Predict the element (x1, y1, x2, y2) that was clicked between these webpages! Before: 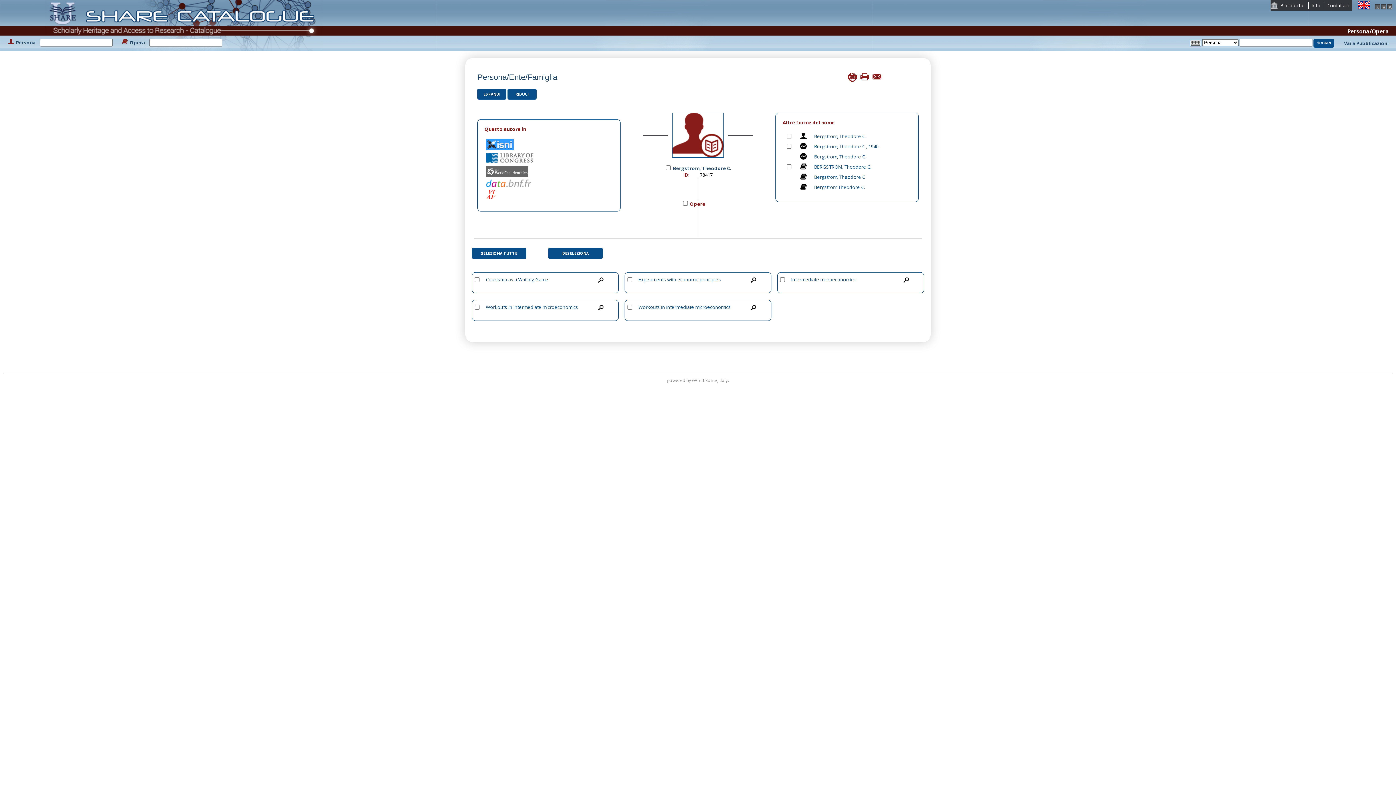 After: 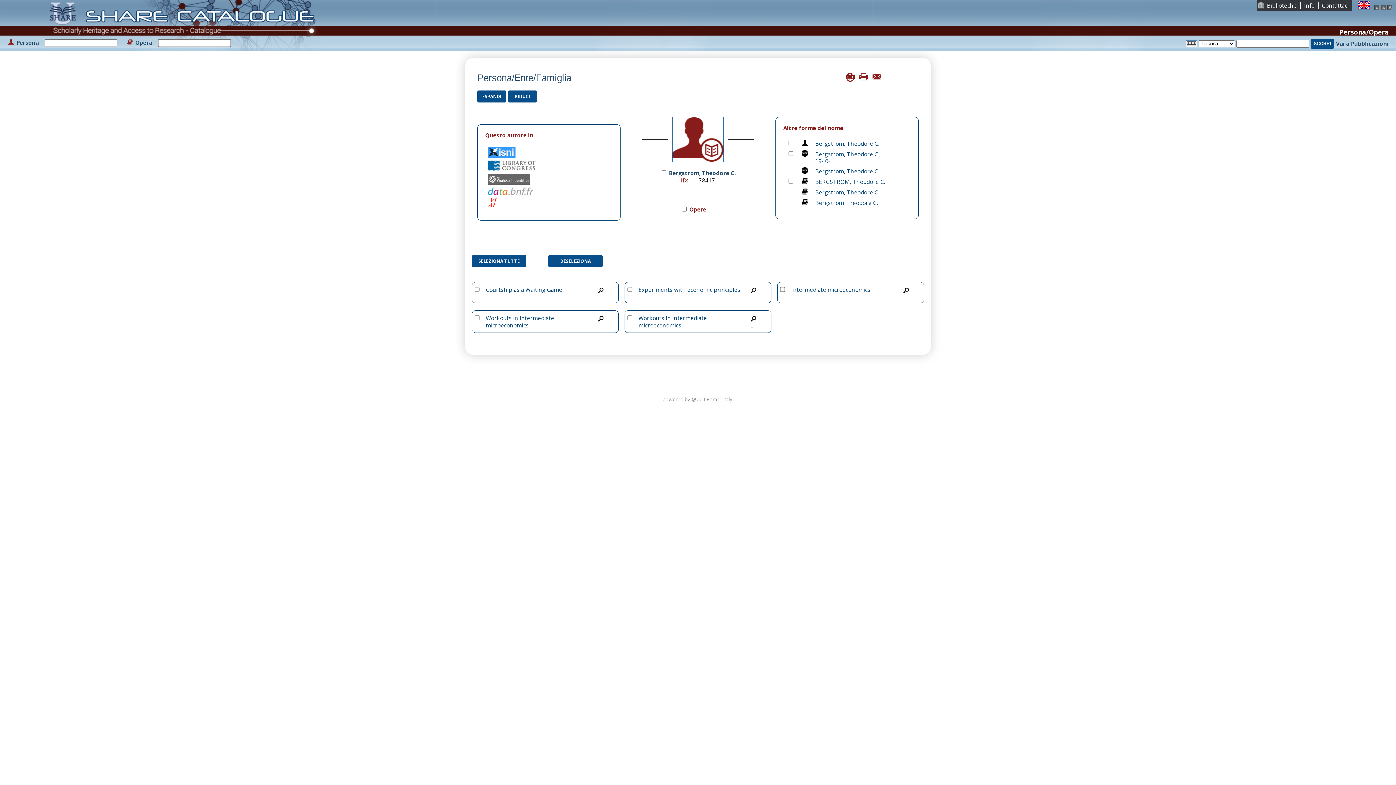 Action: bbox: (1387, 2, 1392, 9)